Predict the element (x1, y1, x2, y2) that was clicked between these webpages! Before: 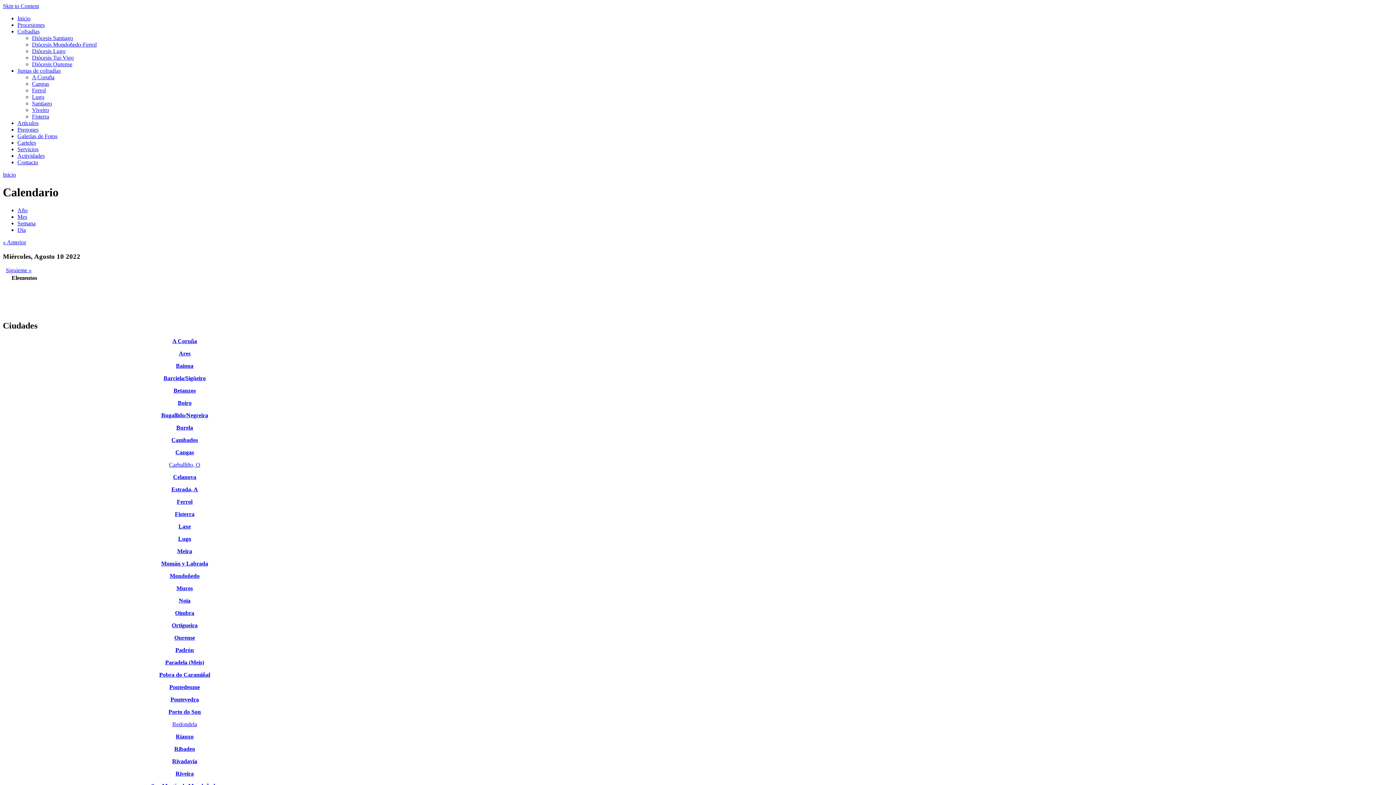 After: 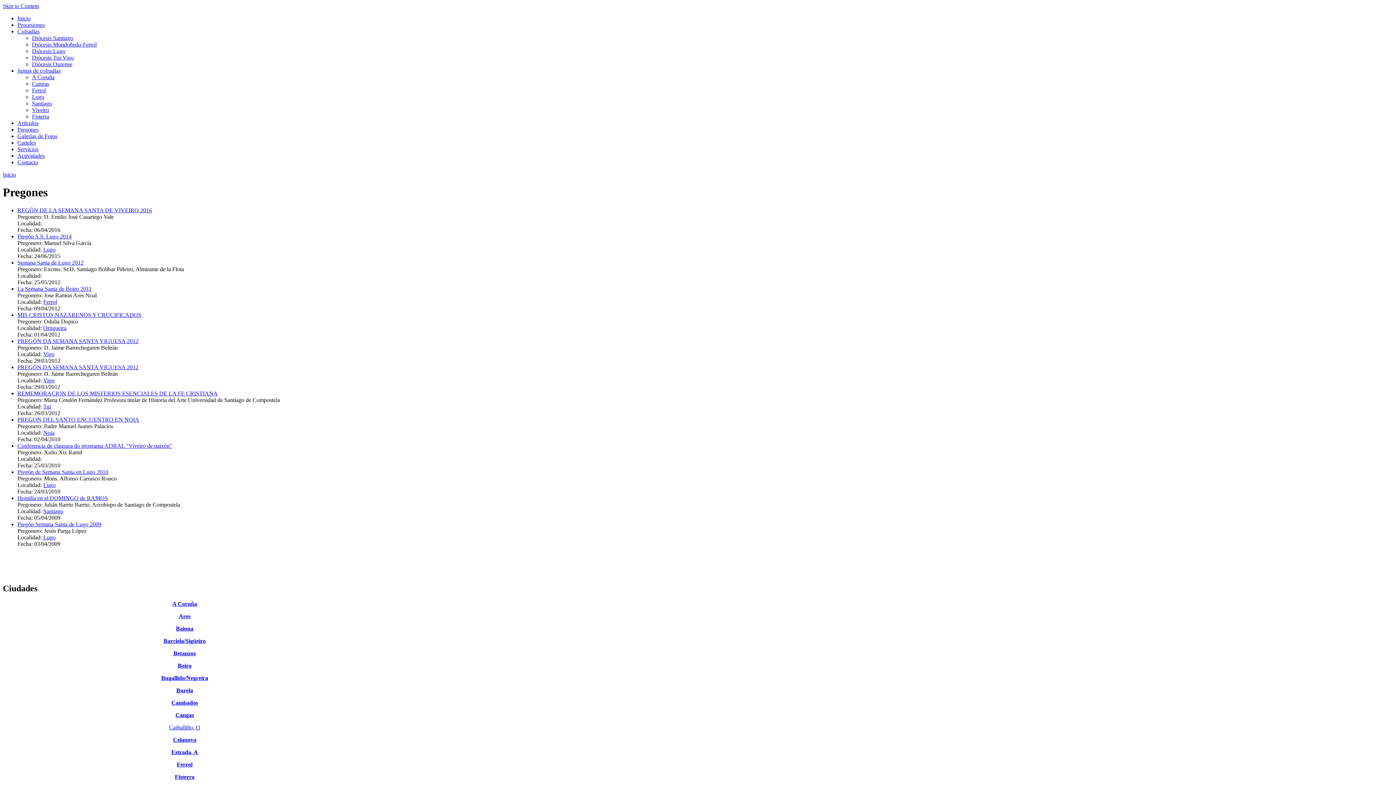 Action: bbox: (17, 126, 38, 132) label: Pregones